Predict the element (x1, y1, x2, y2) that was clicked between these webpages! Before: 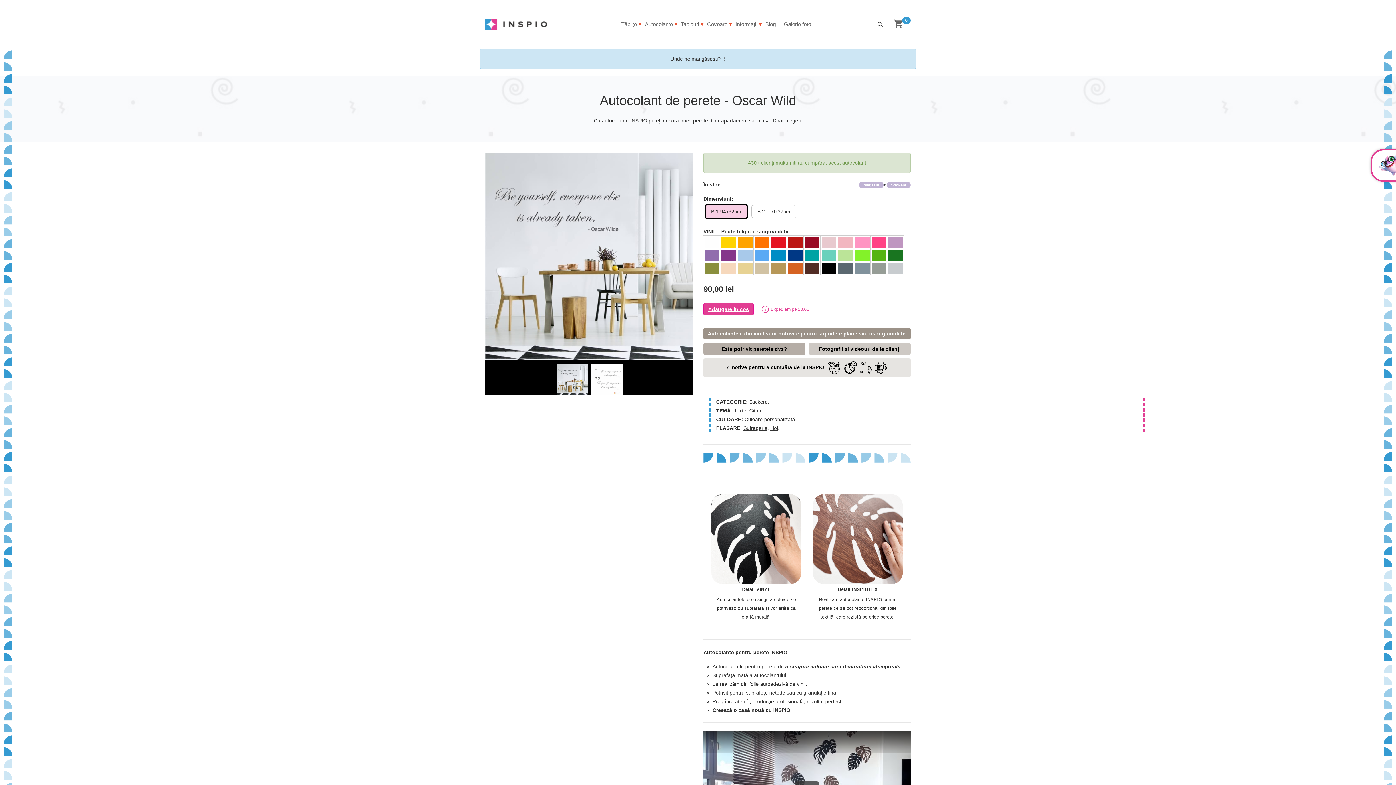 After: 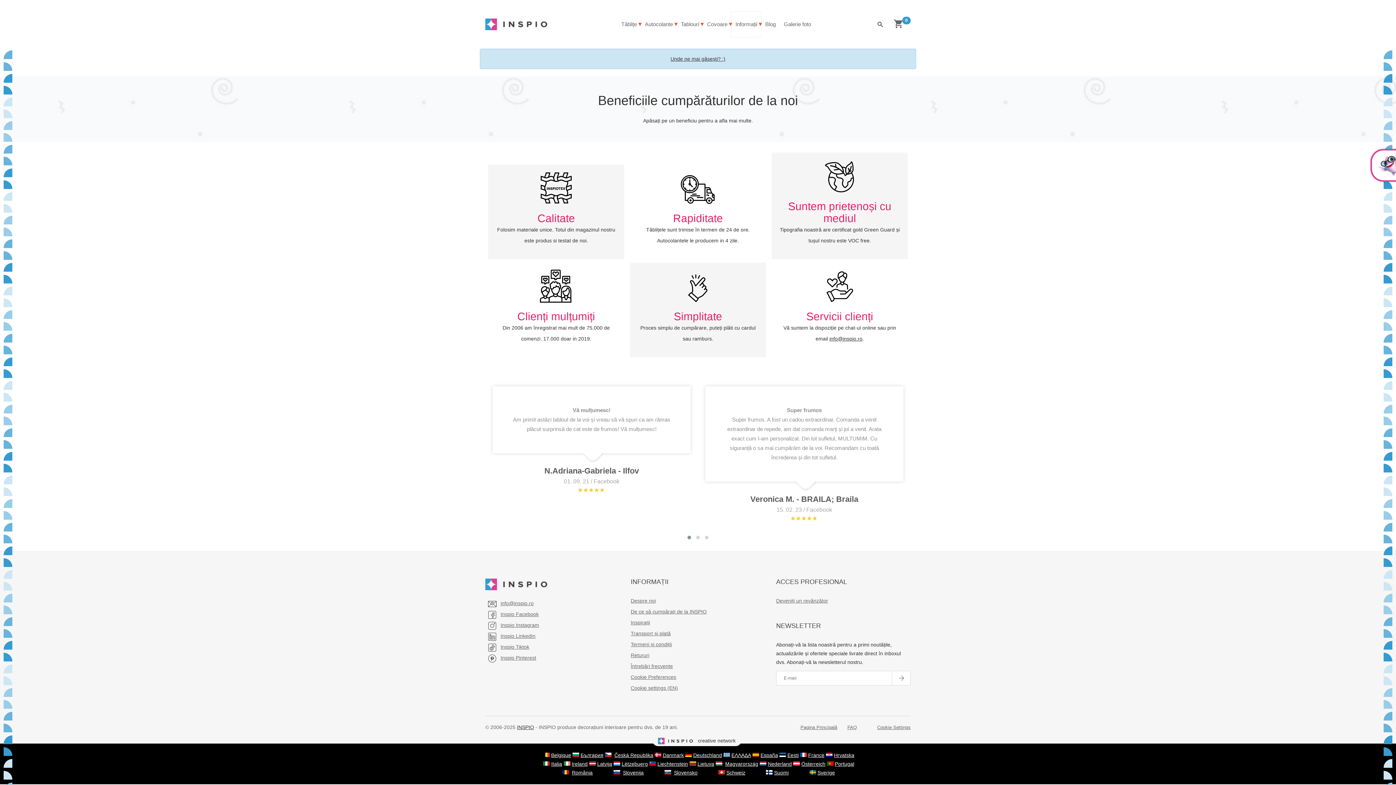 Action: label: 7 motive pentru a cumpăra de la INSPIO  bbox: (703, 358, 910, 377)